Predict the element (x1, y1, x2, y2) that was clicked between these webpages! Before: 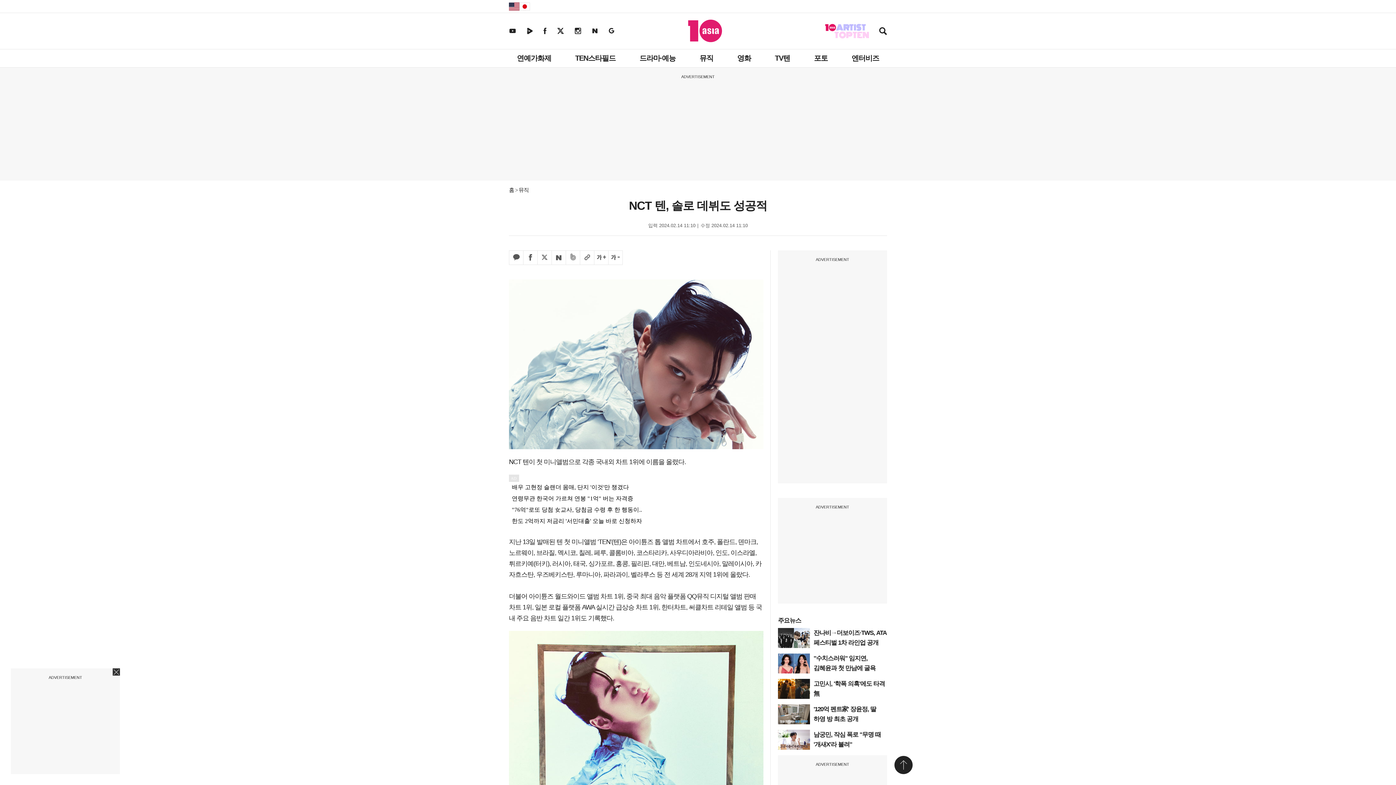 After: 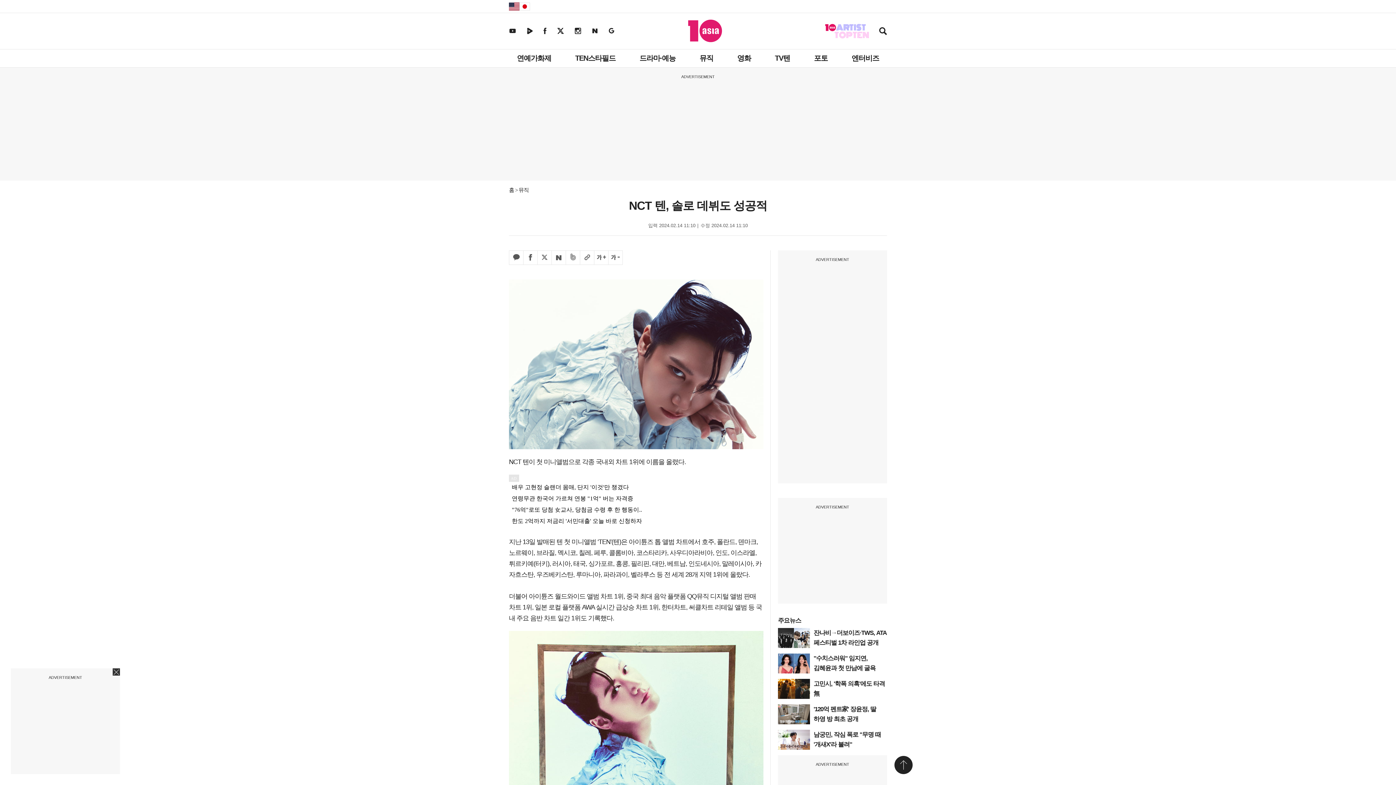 Action: bbox: (509, 27, 516, 33) label: 텐아시아 유튜브